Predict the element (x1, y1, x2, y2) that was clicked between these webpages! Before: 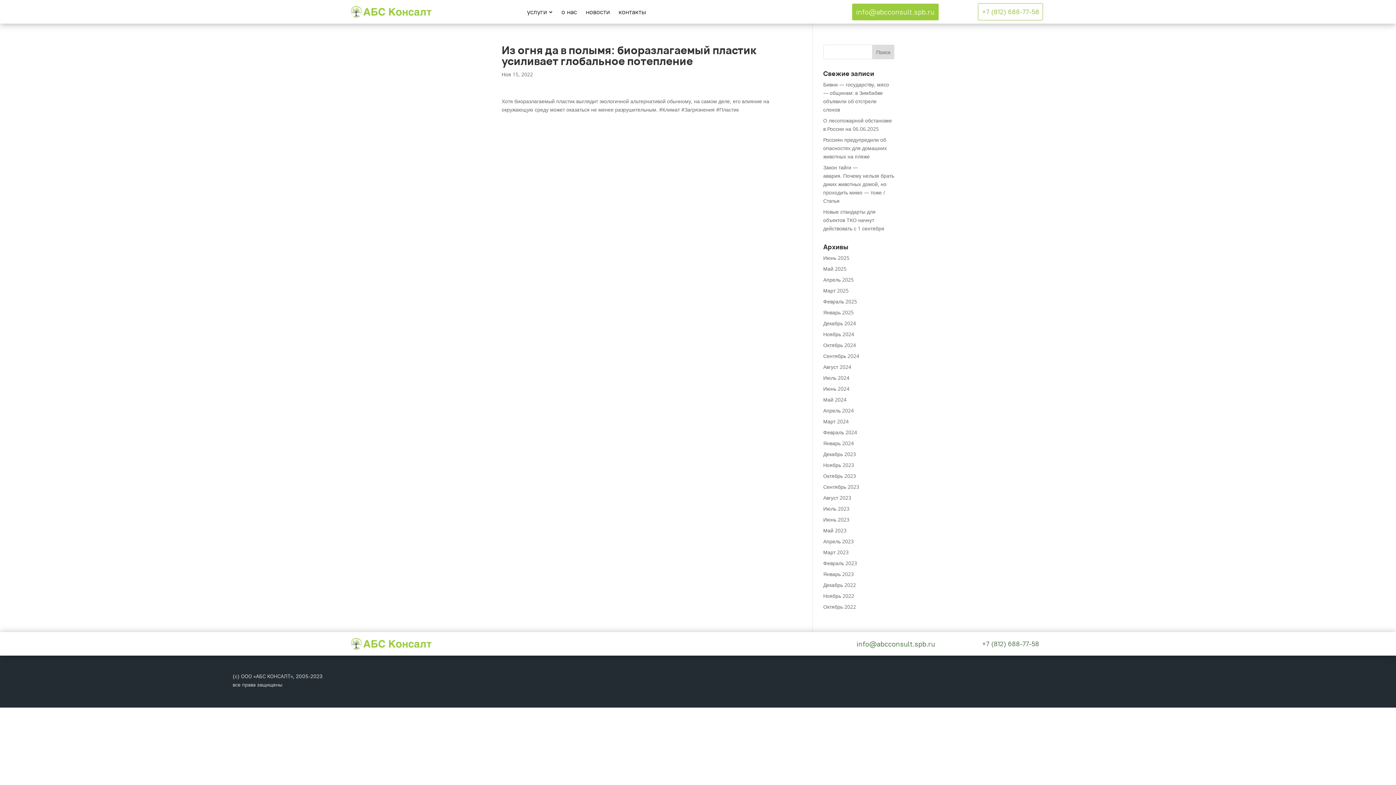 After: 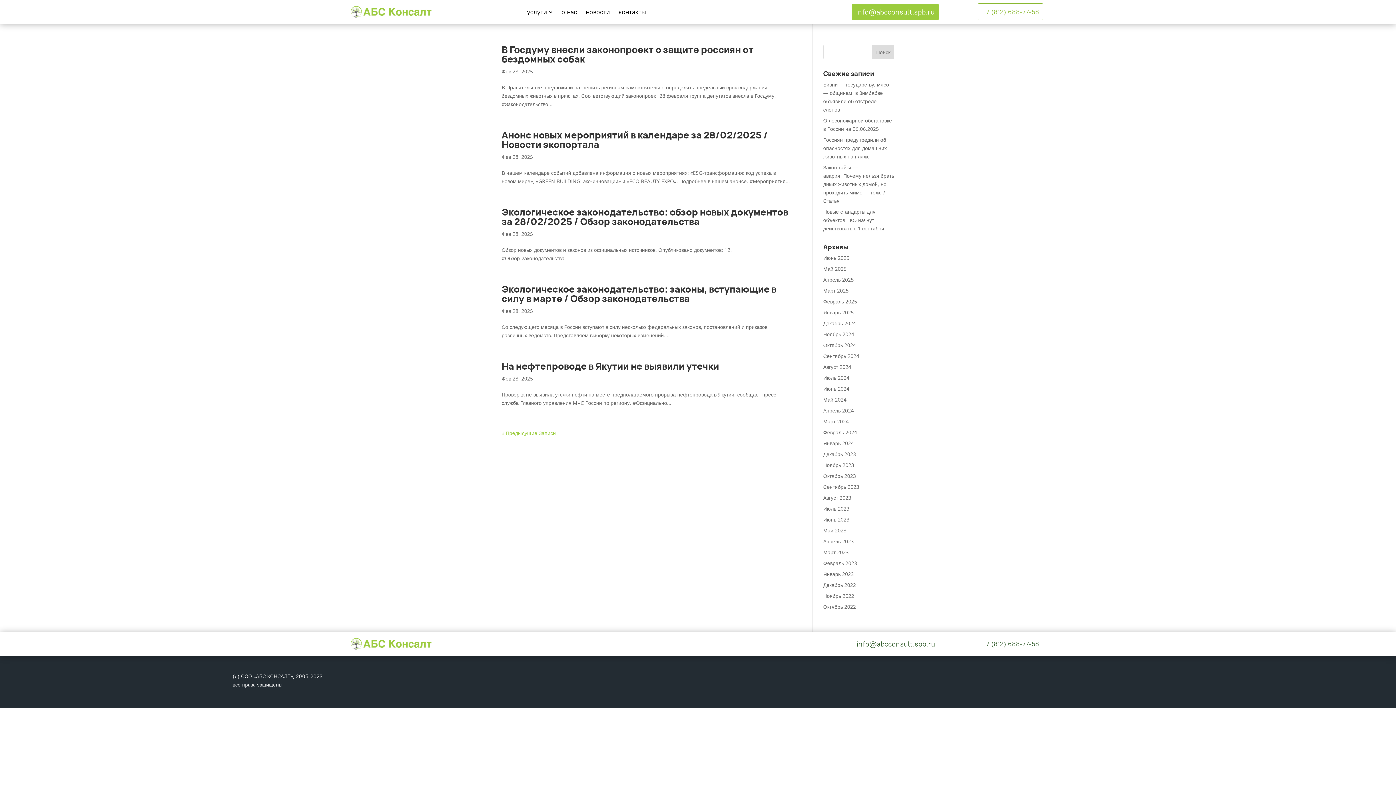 Action: bbox: (823, 298, 857, 305) label: Февраль 2025